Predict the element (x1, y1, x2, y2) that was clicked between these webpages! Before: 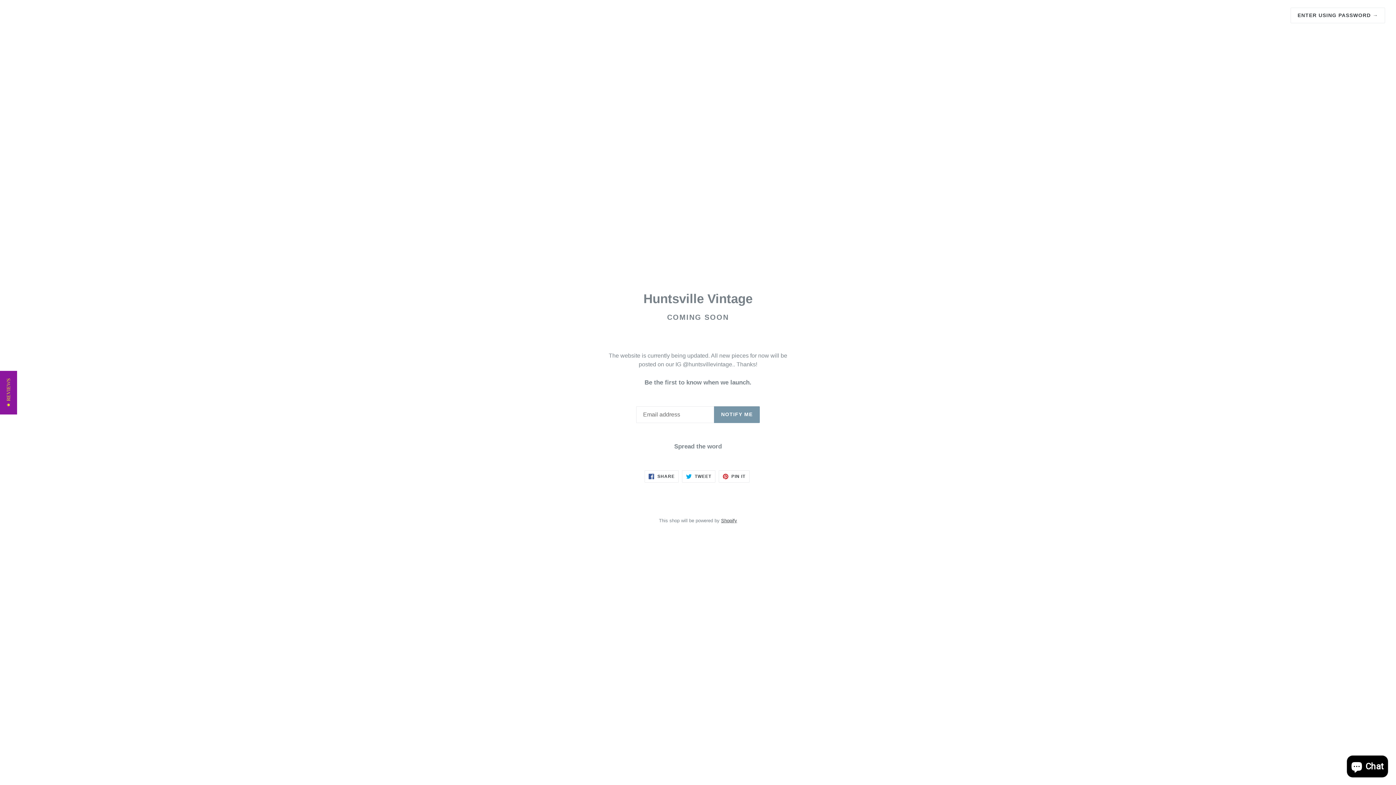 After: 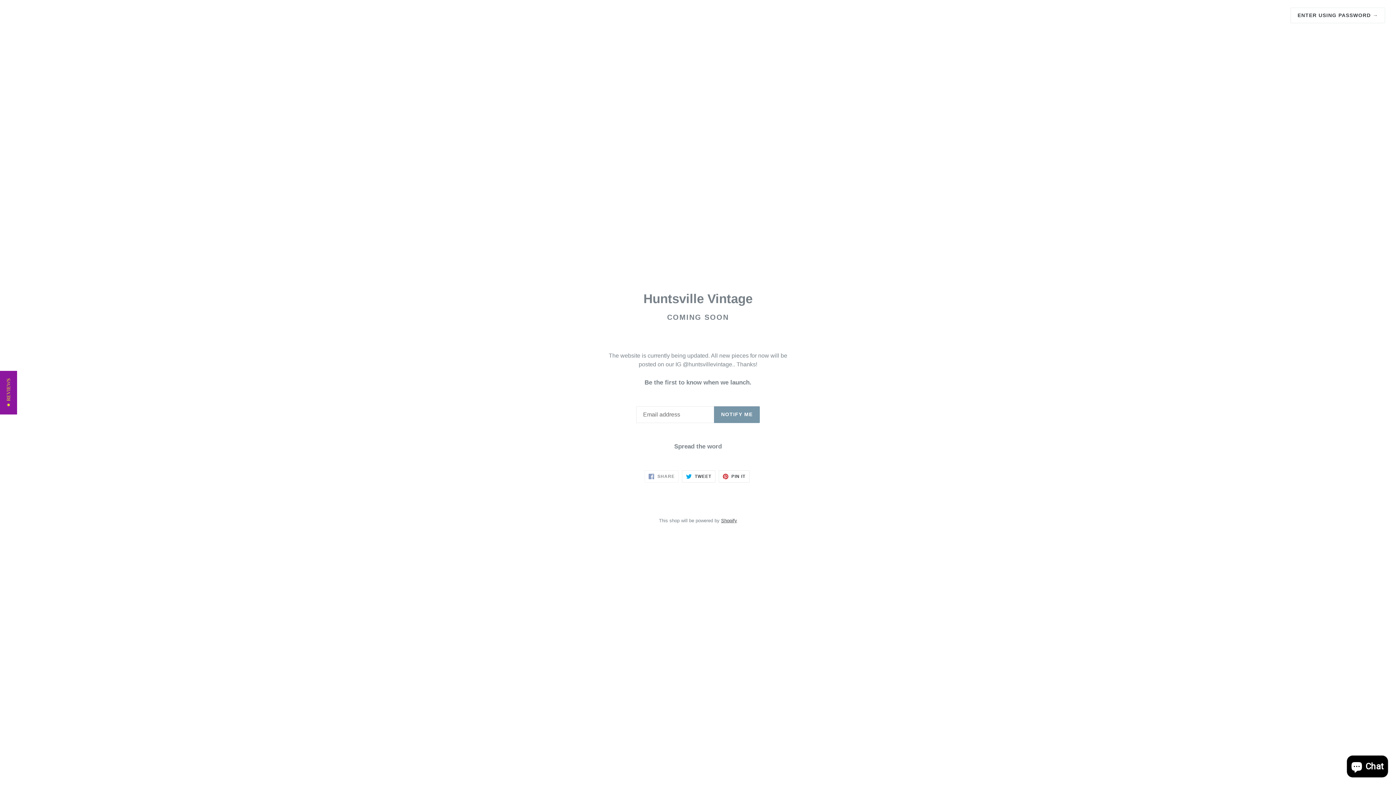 Action: bbox: (644, 470, 678, 482) label:  SHARE
SHARE ON FACEBOOK